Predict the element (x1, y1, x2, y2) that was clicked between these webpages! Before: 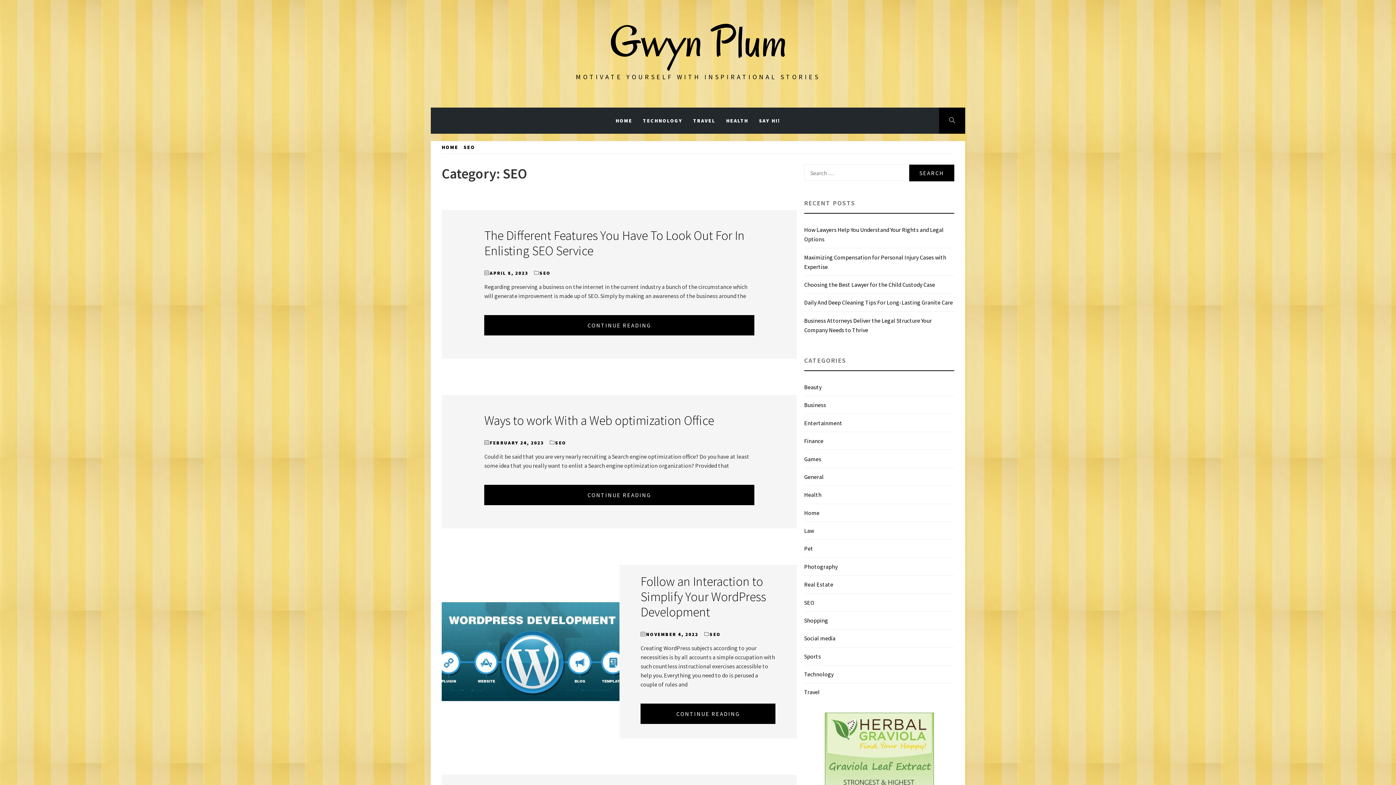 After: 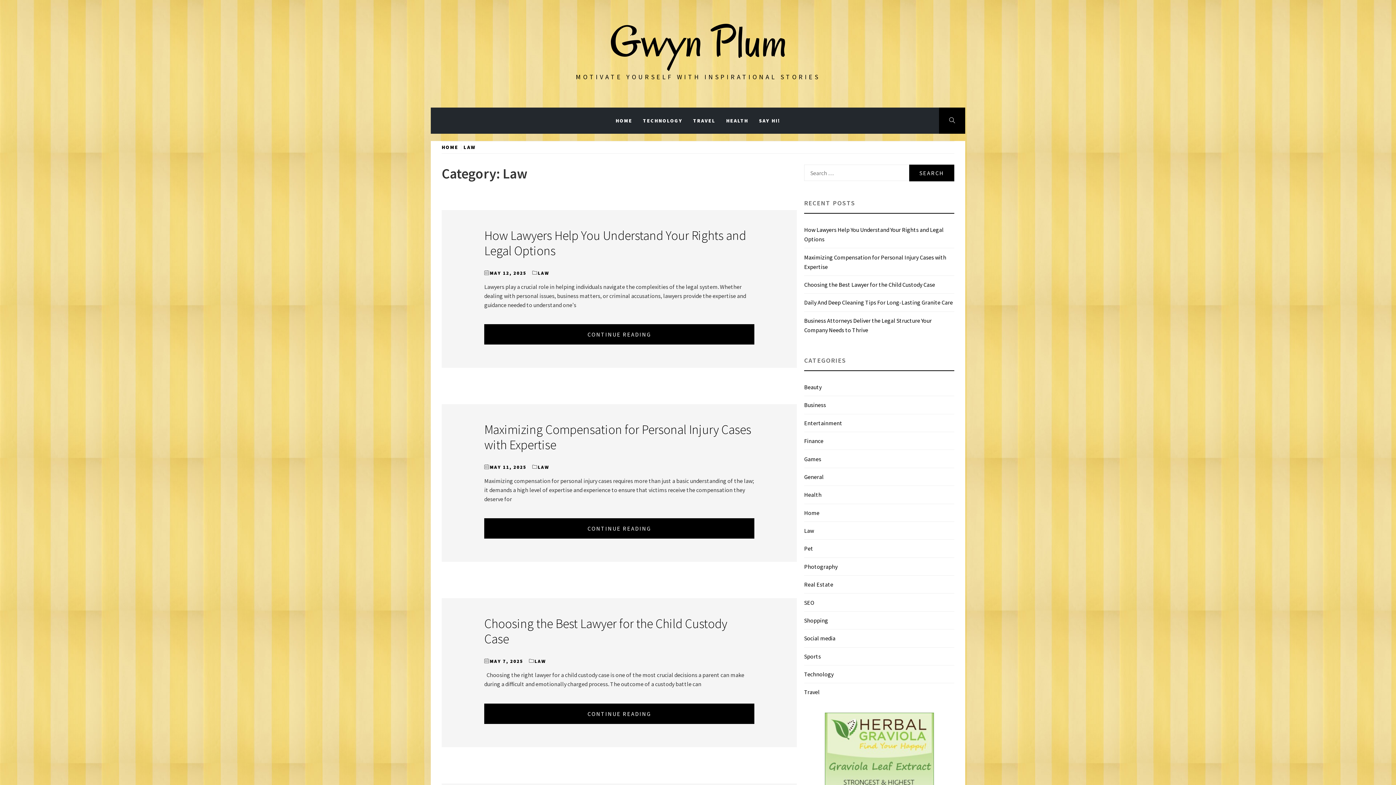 Action: bbox: (804, 527, 814, 534) label: Law